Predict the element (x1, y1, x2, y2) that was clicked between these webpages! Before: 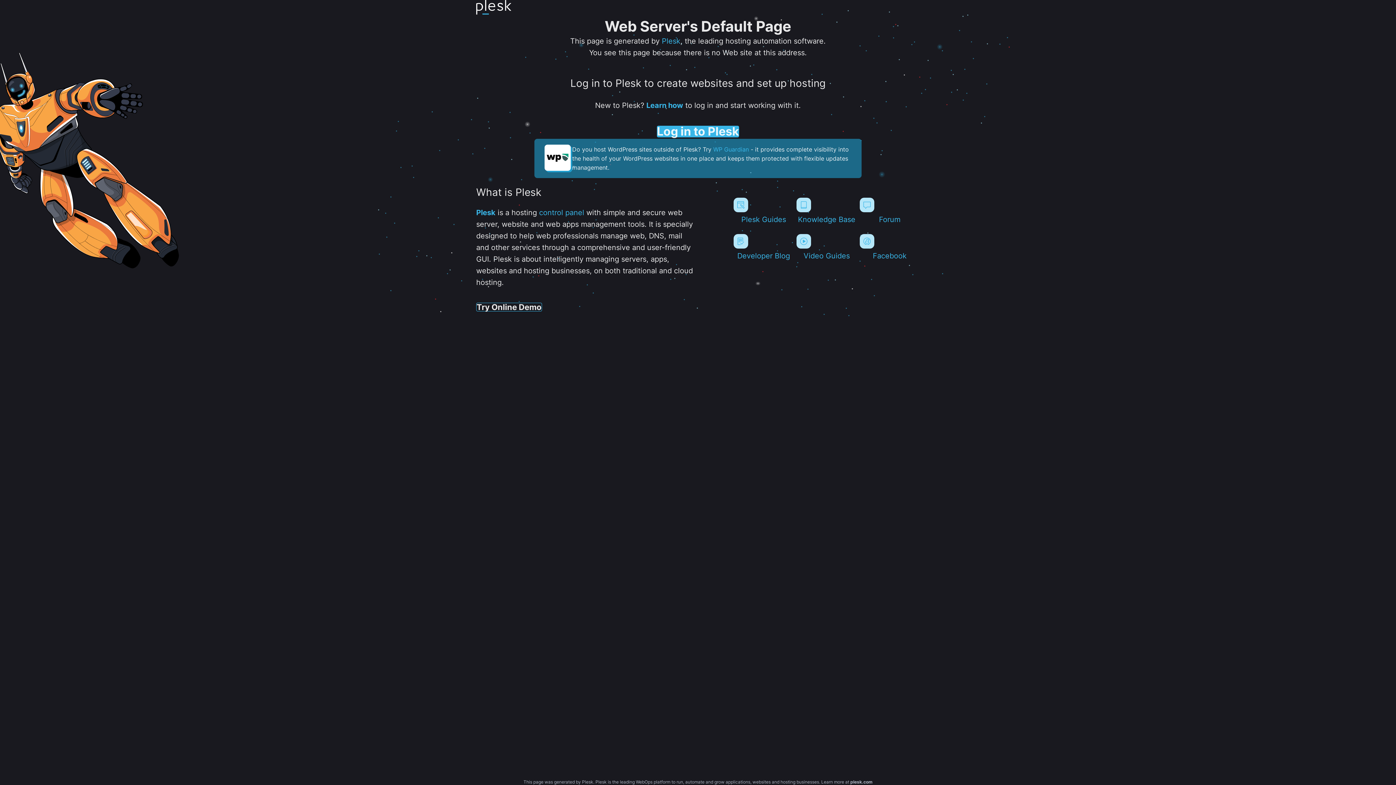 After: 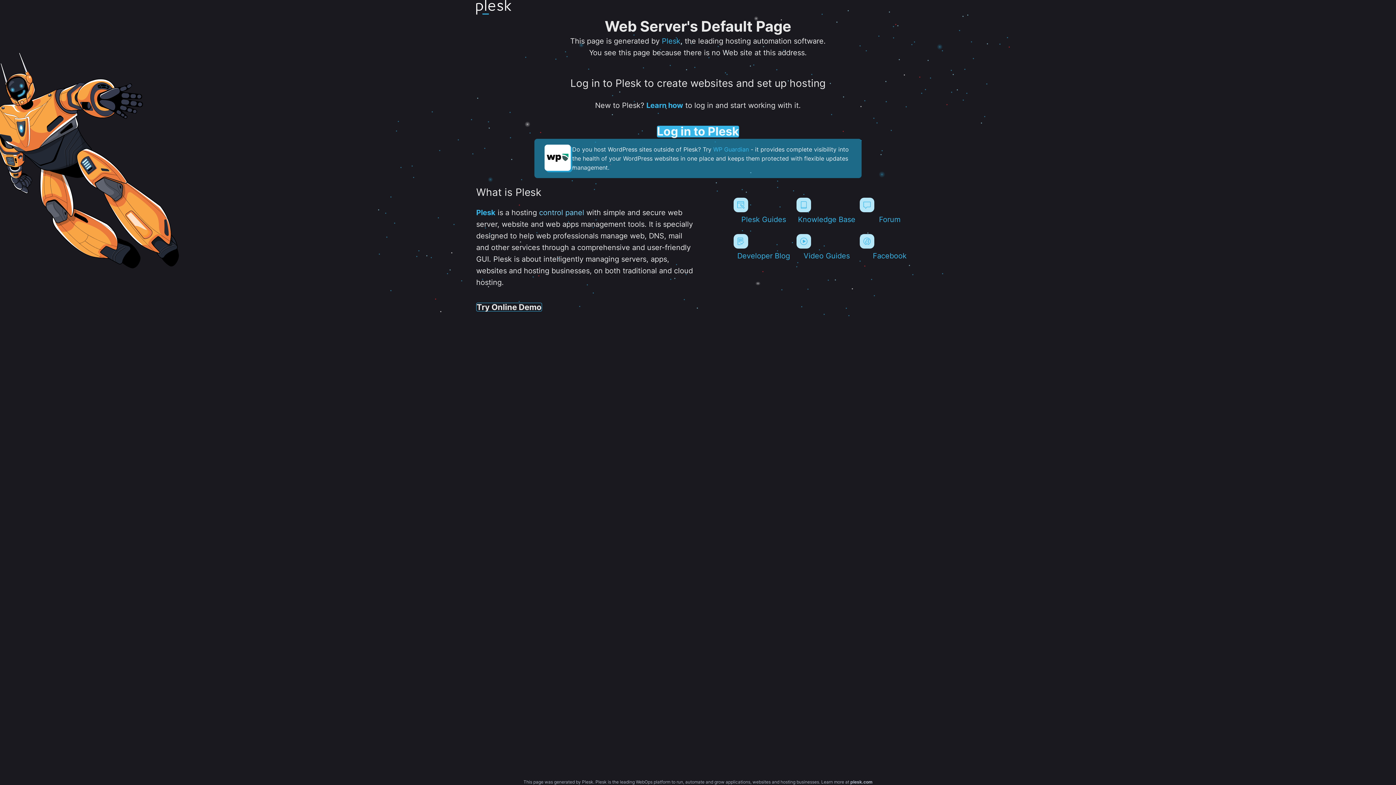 Action: label: control panel bbox: (539, 208, 584, 217)